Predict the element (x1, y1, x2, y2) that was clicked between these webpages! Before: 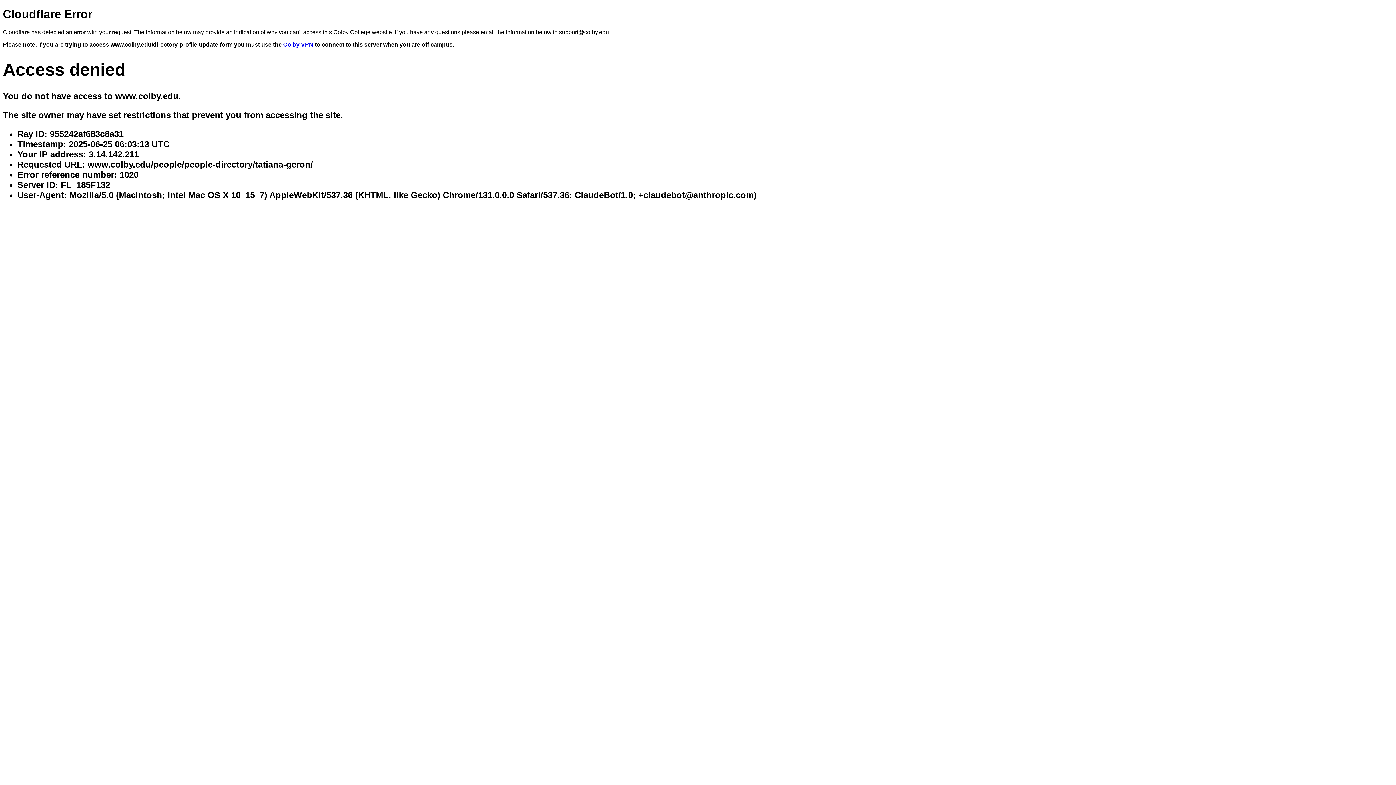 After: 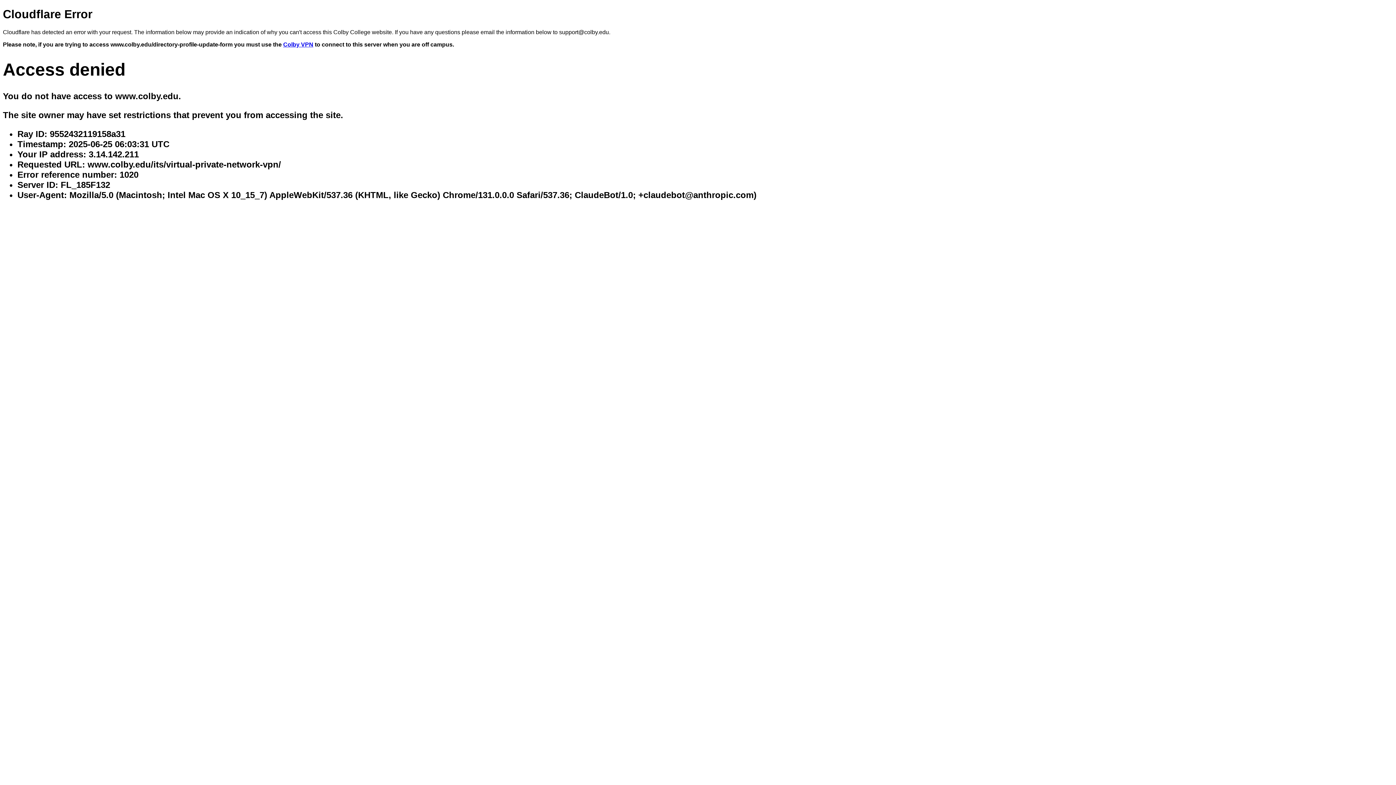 Action: label: Colby VPN bbox: (283, 41, 313, 47)